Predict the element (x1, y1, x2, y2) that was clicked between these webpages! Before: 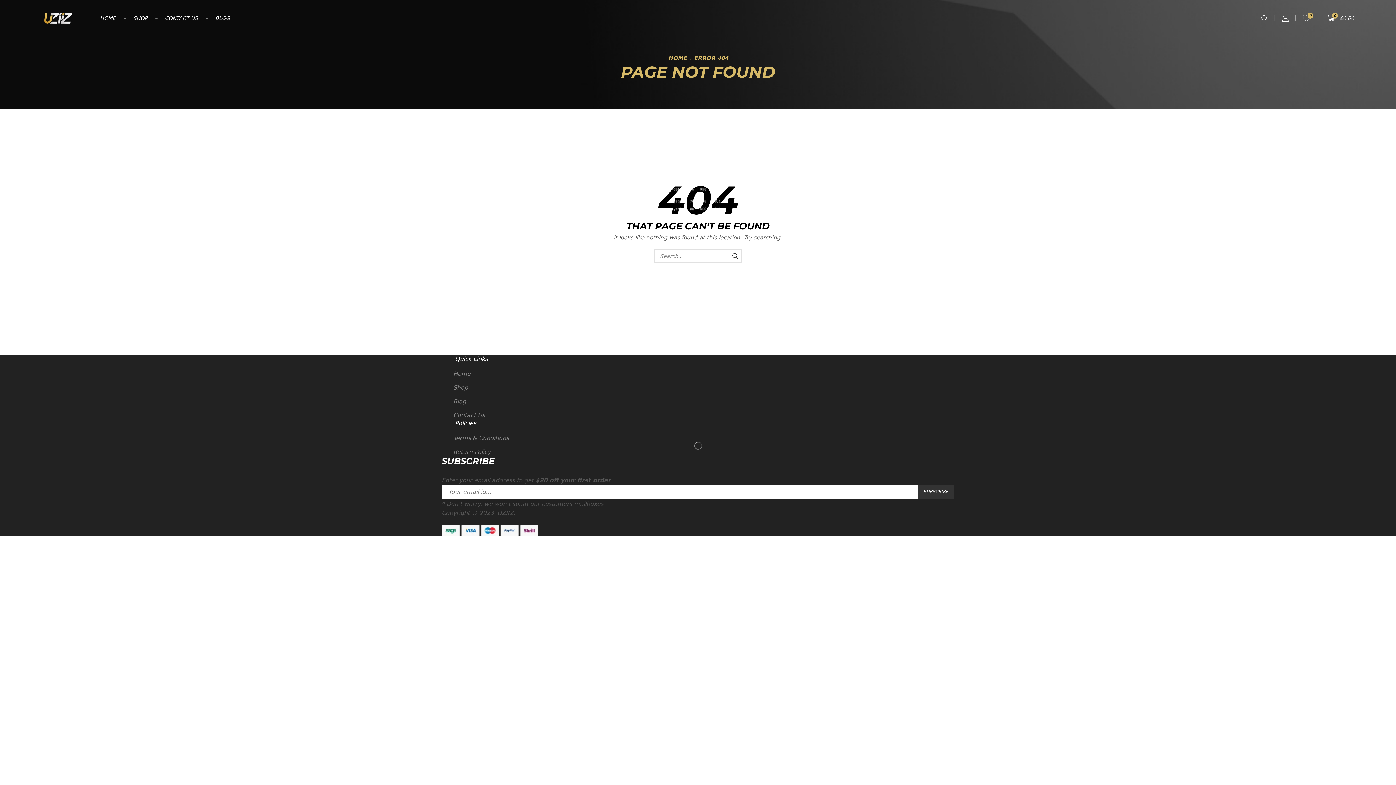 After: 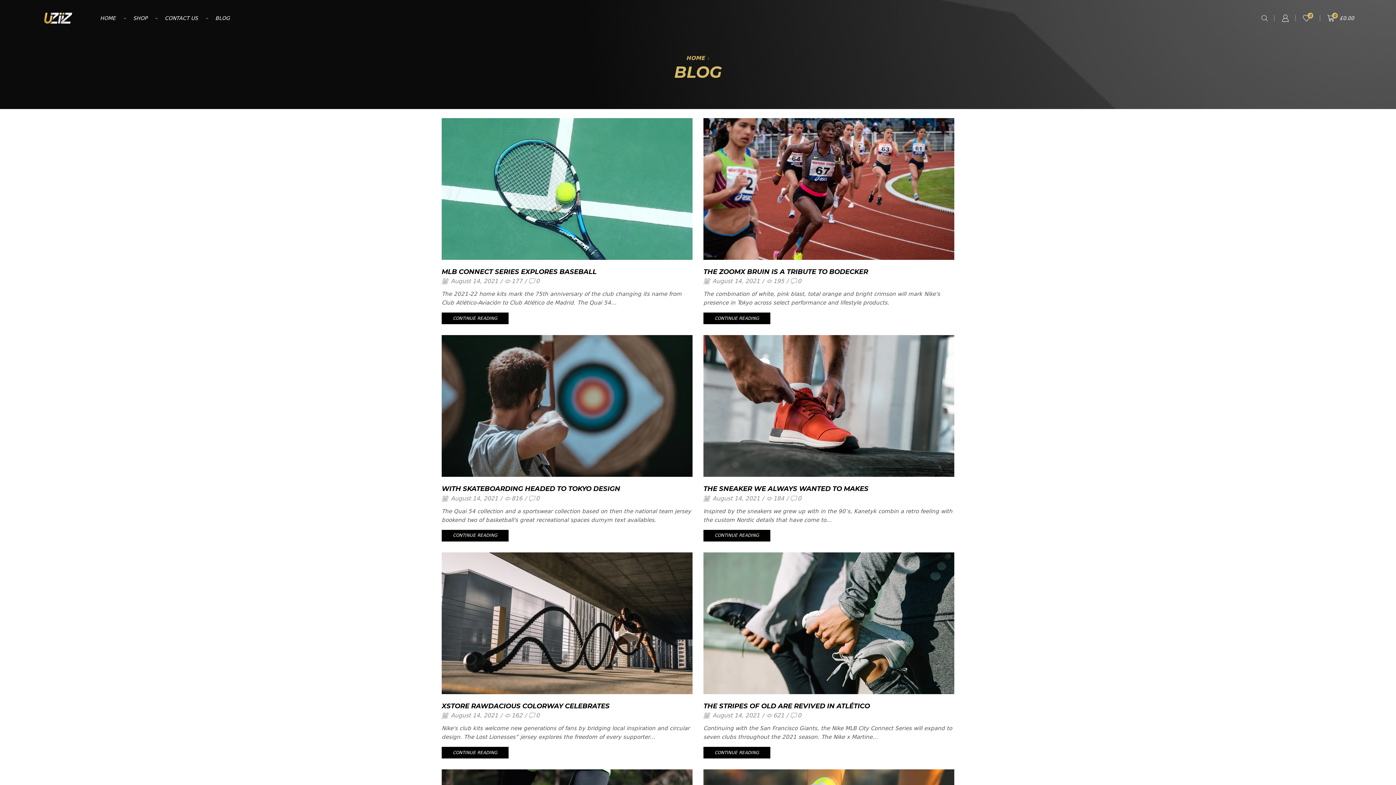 Action: bbox: (208, 10, 237, 25) label: BLOG